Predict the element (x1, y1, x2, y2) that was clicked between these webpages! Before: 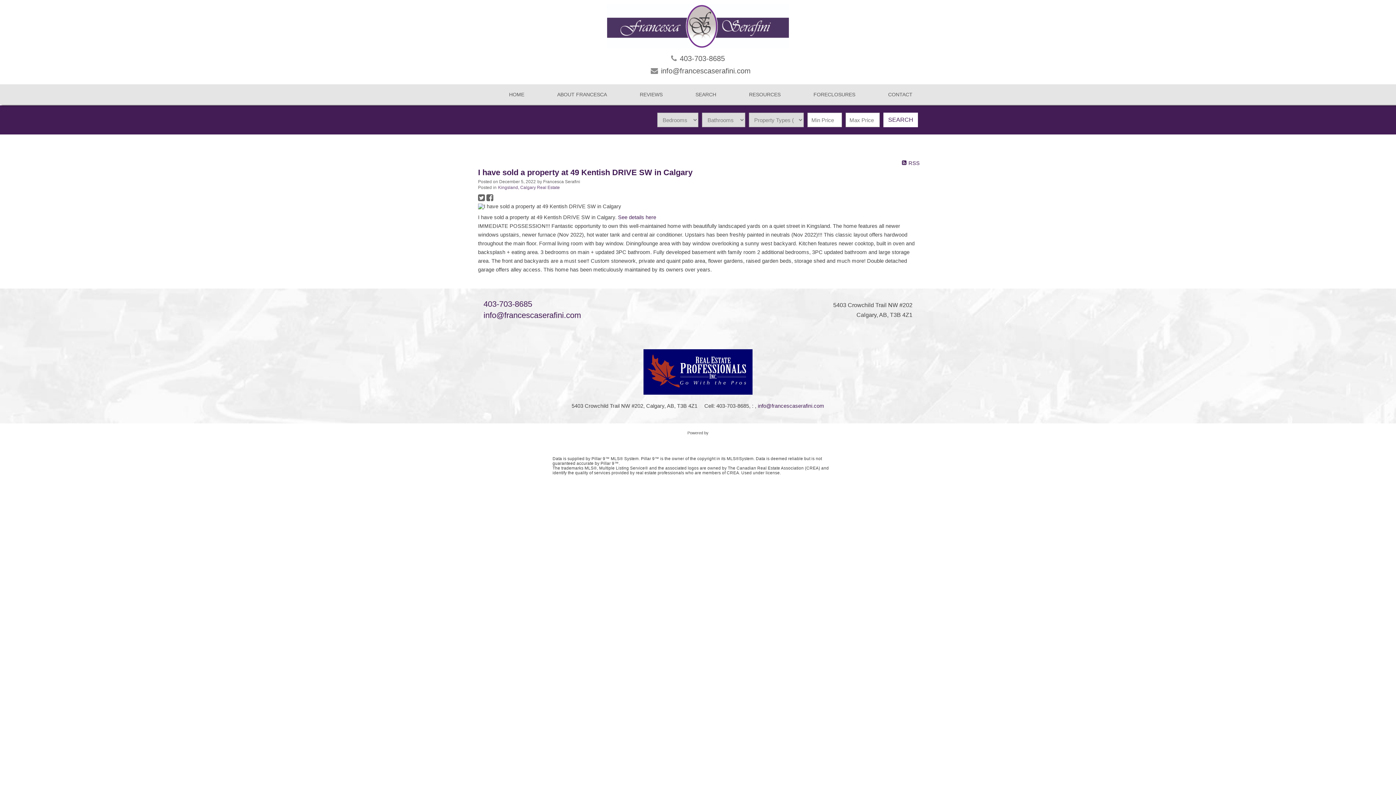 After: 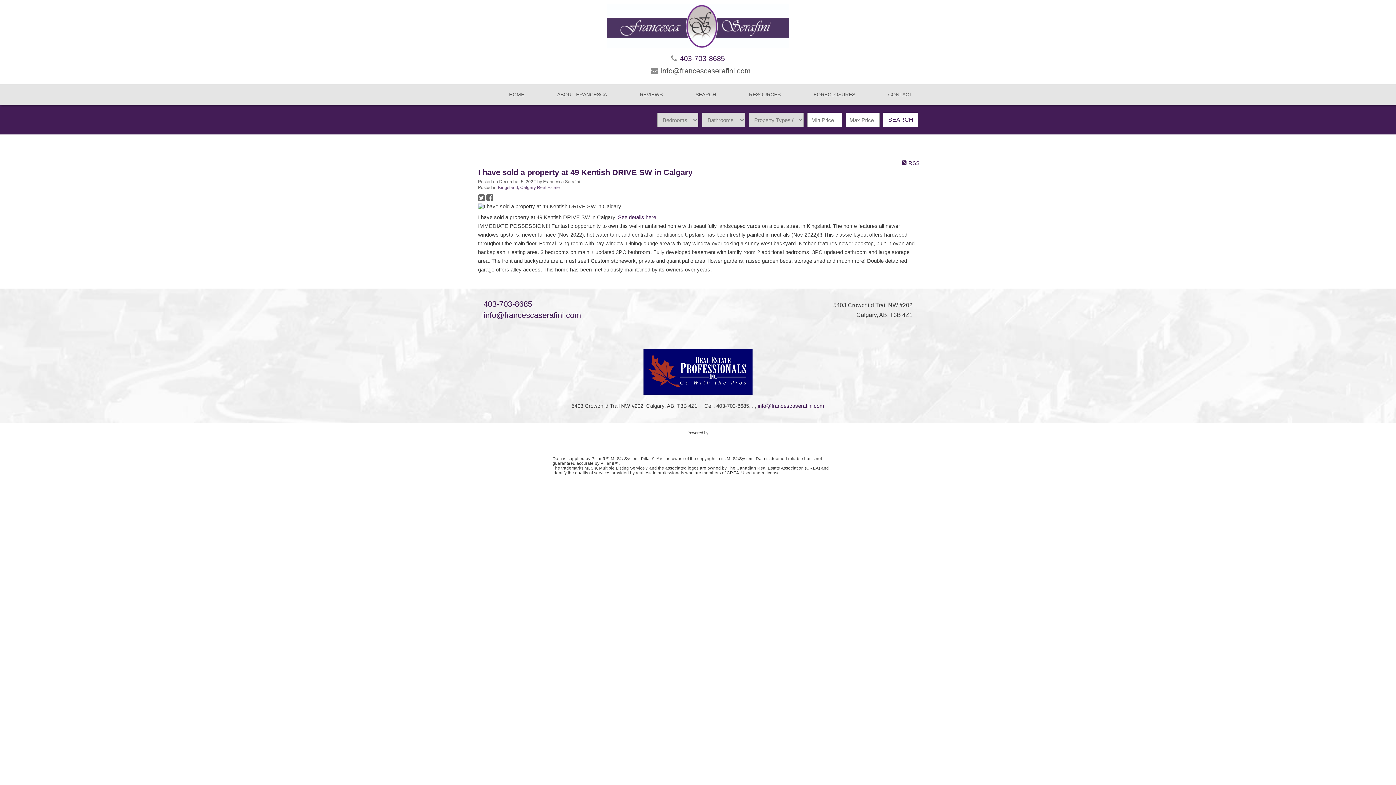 Action: bbox: (0, 52, 1396, 64) label: 403-703-8685